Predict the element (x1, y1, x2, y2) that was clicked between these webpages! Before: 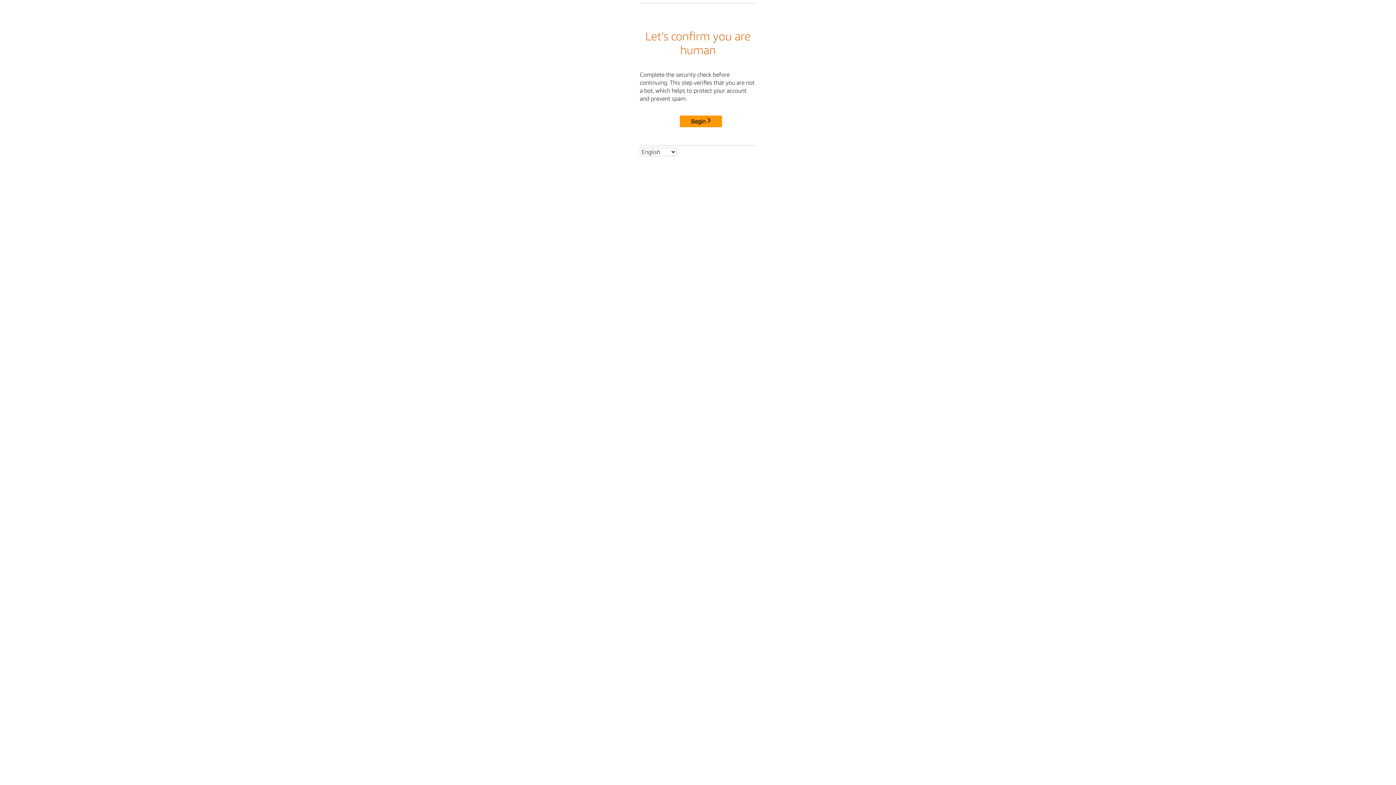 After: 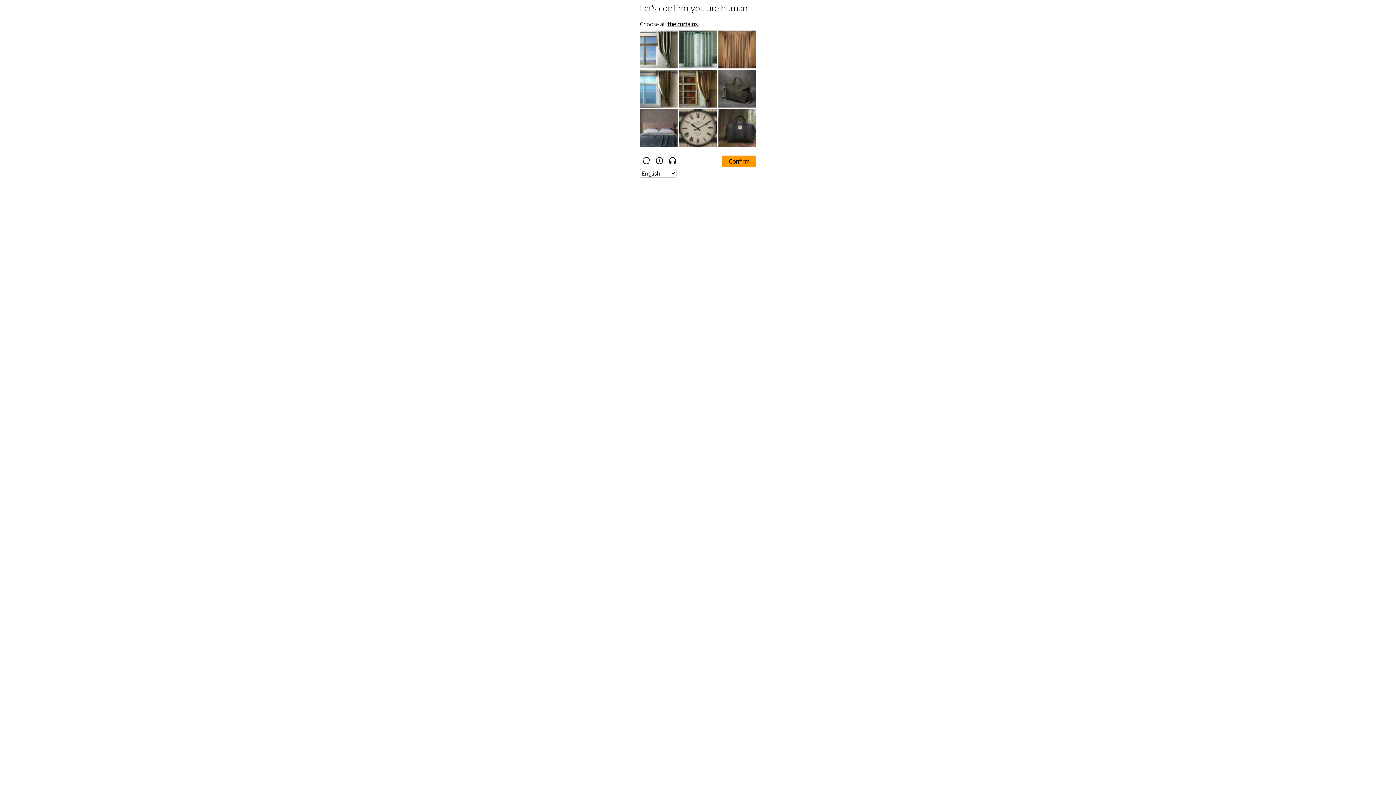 Action: label: Begin bbox: (680, 115, 722, 127)